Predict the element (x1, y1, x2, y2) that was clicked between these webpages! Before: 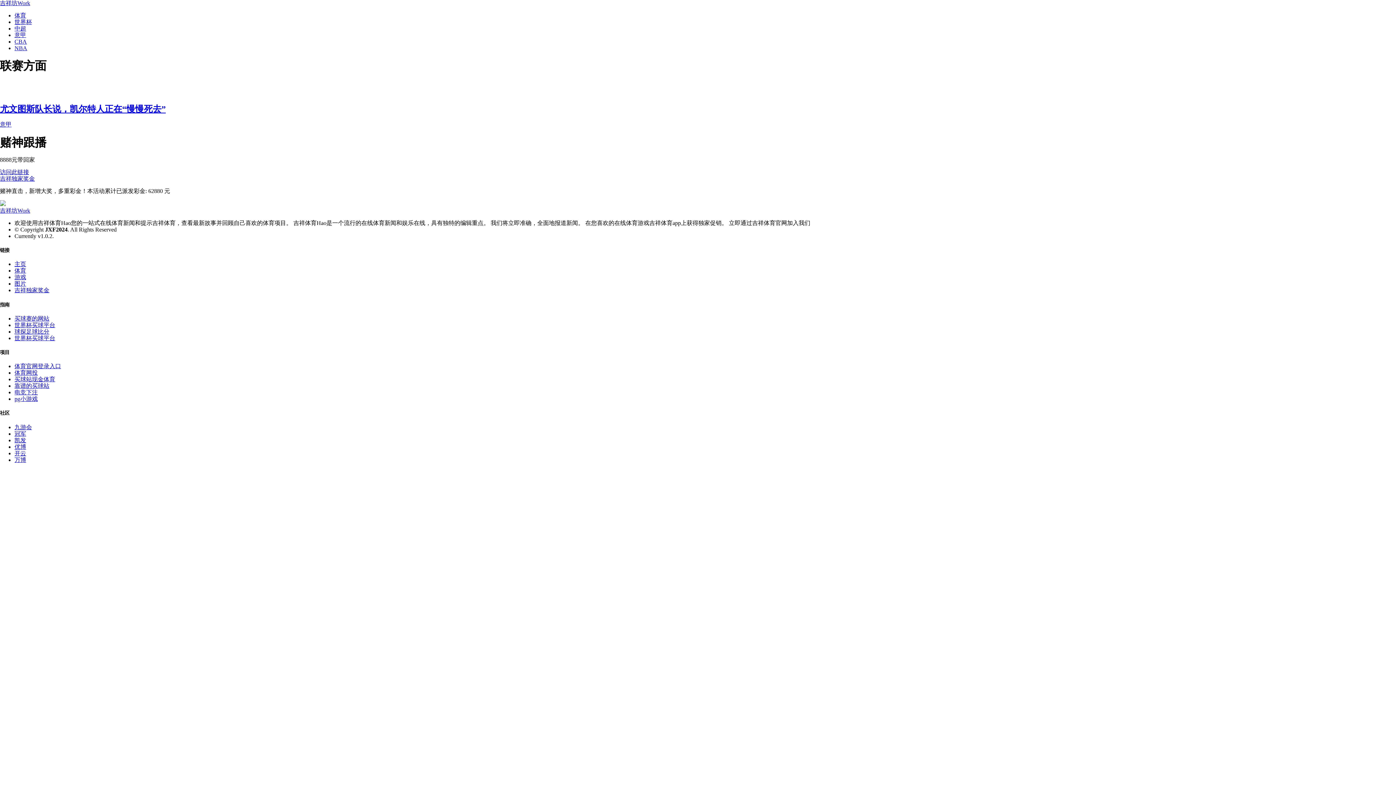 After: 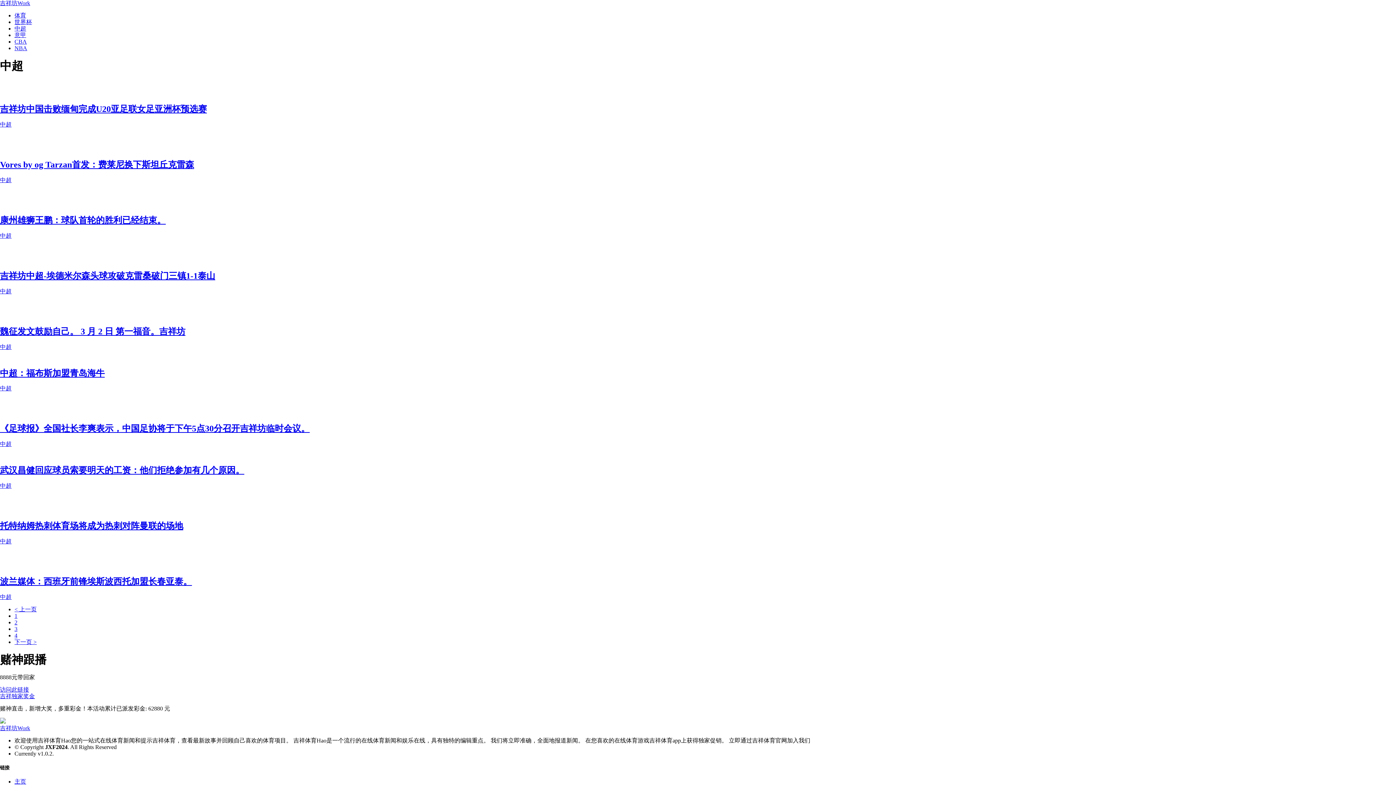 Action: bbox: (14, 25, 26, 31) label: 中超